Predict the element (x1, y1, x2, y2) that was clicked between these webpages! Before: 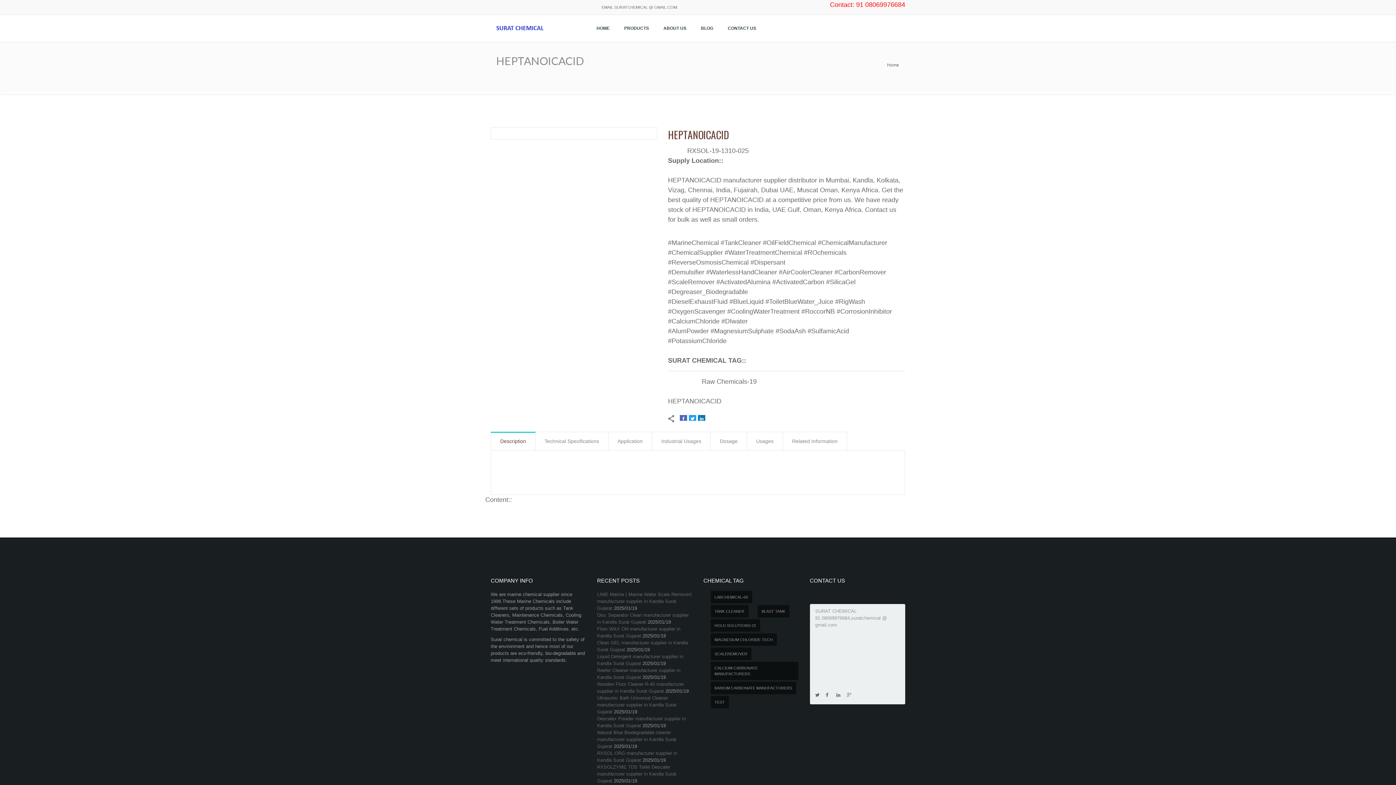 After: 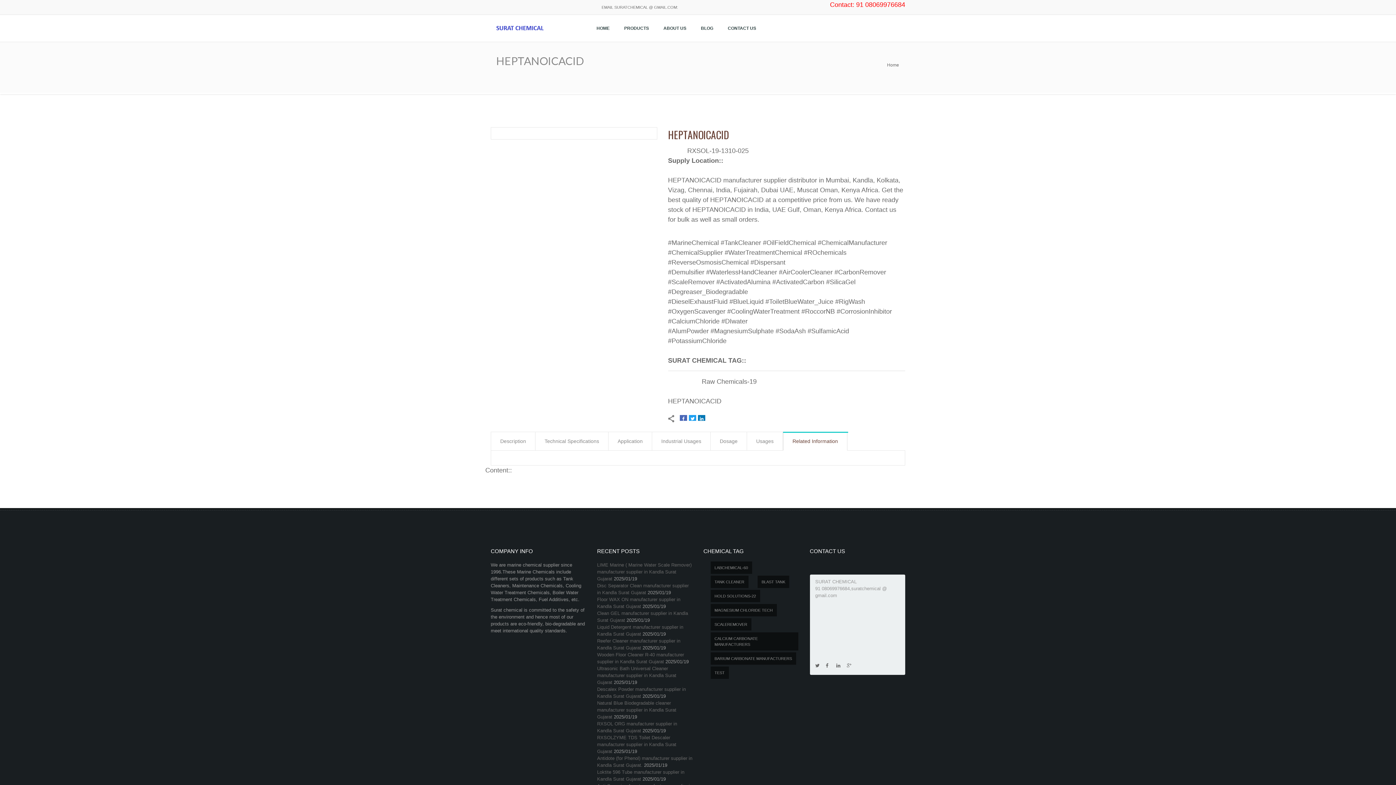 Action: label: Related Information bbox: (783, 432, 847, 450)